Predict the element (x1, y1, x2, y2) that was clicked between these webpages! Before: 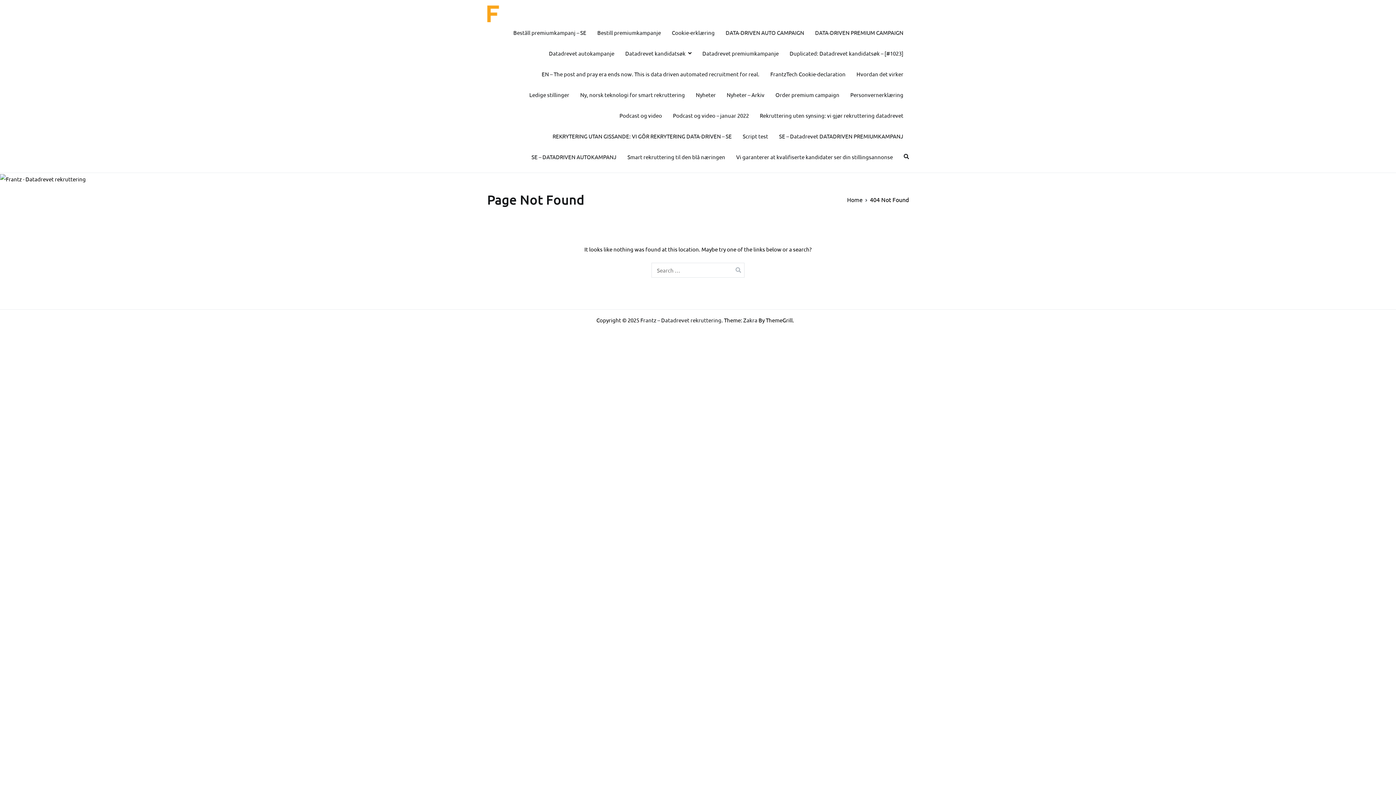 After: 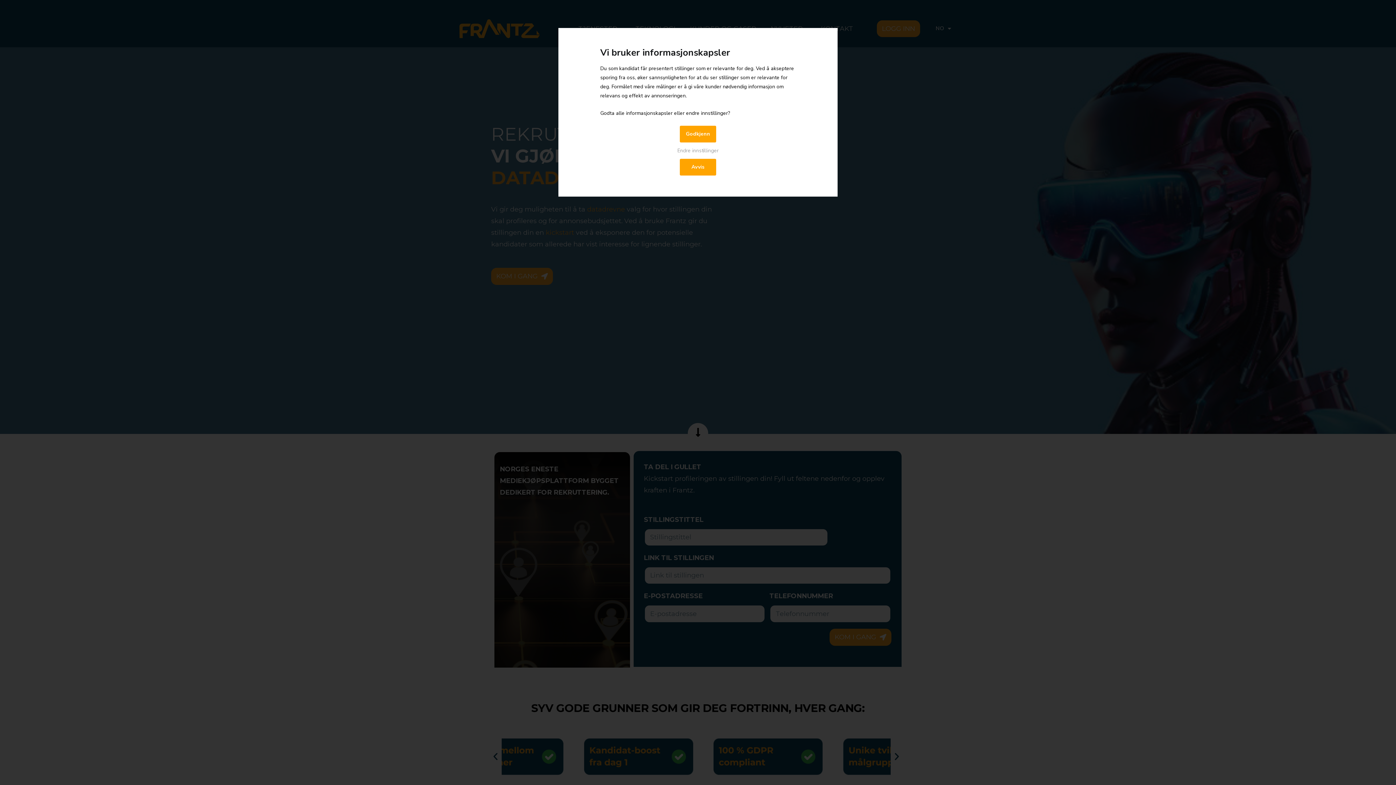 Action: bbox: (847, 195, 862, 203) label: Home